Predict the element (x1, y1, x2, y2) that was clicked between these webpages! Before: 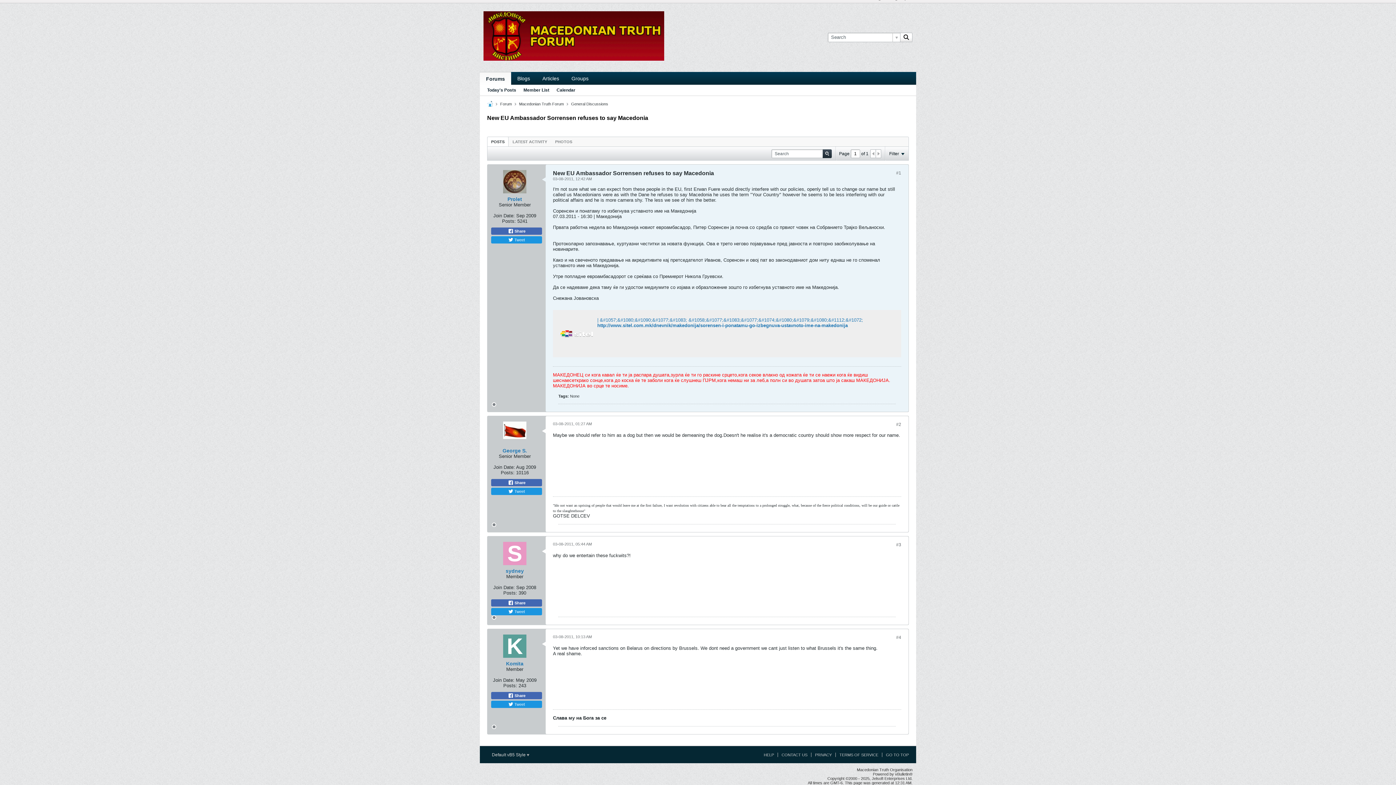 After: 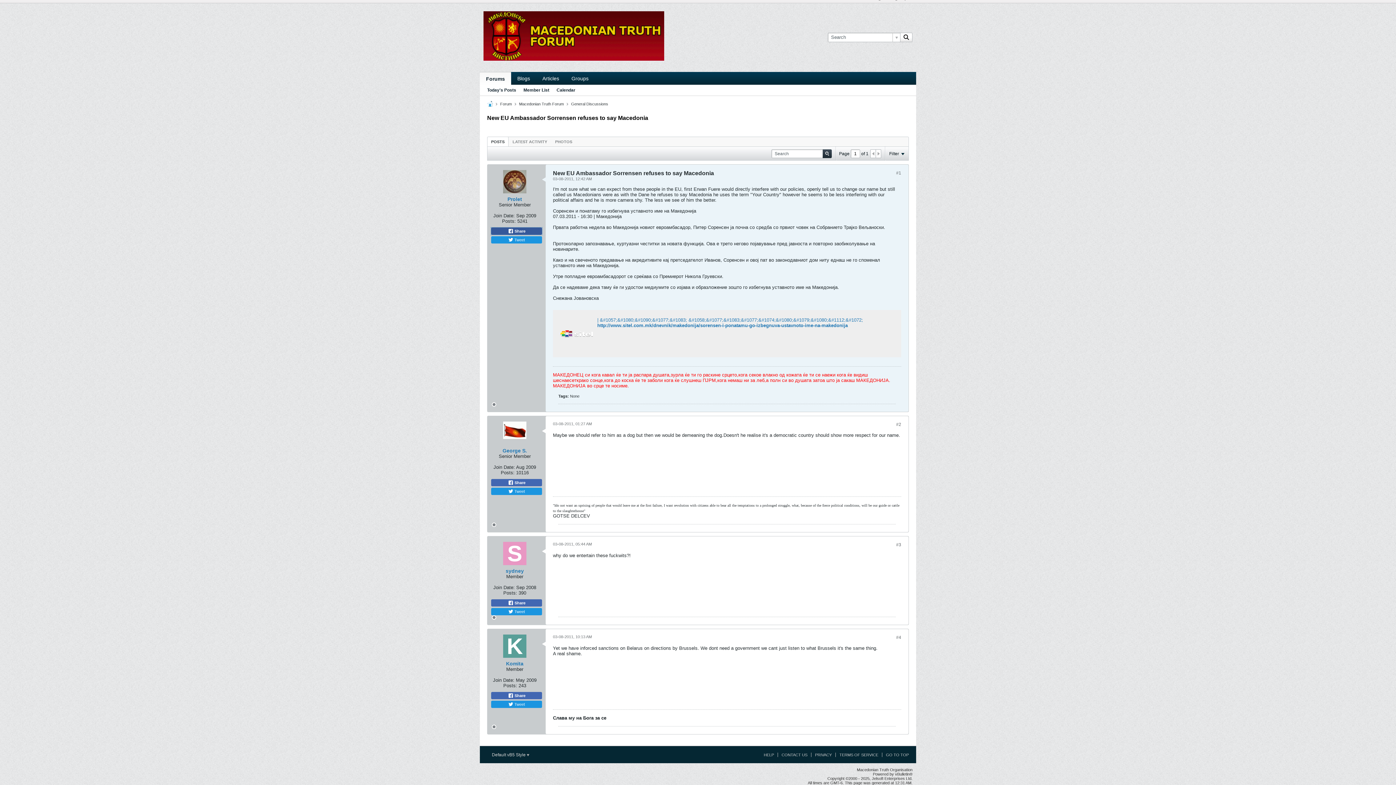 Action: label:  Share bbox: (491, 227, 542, 234)